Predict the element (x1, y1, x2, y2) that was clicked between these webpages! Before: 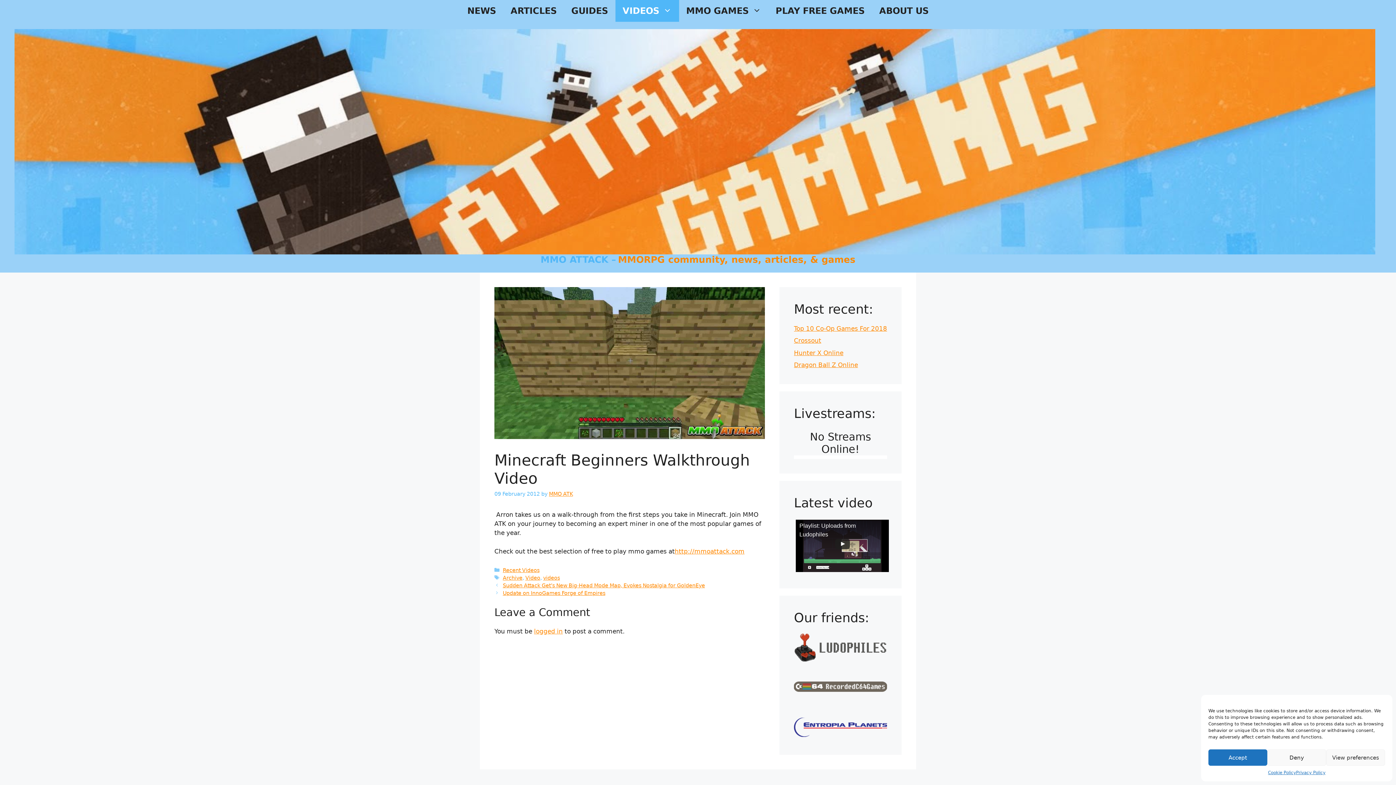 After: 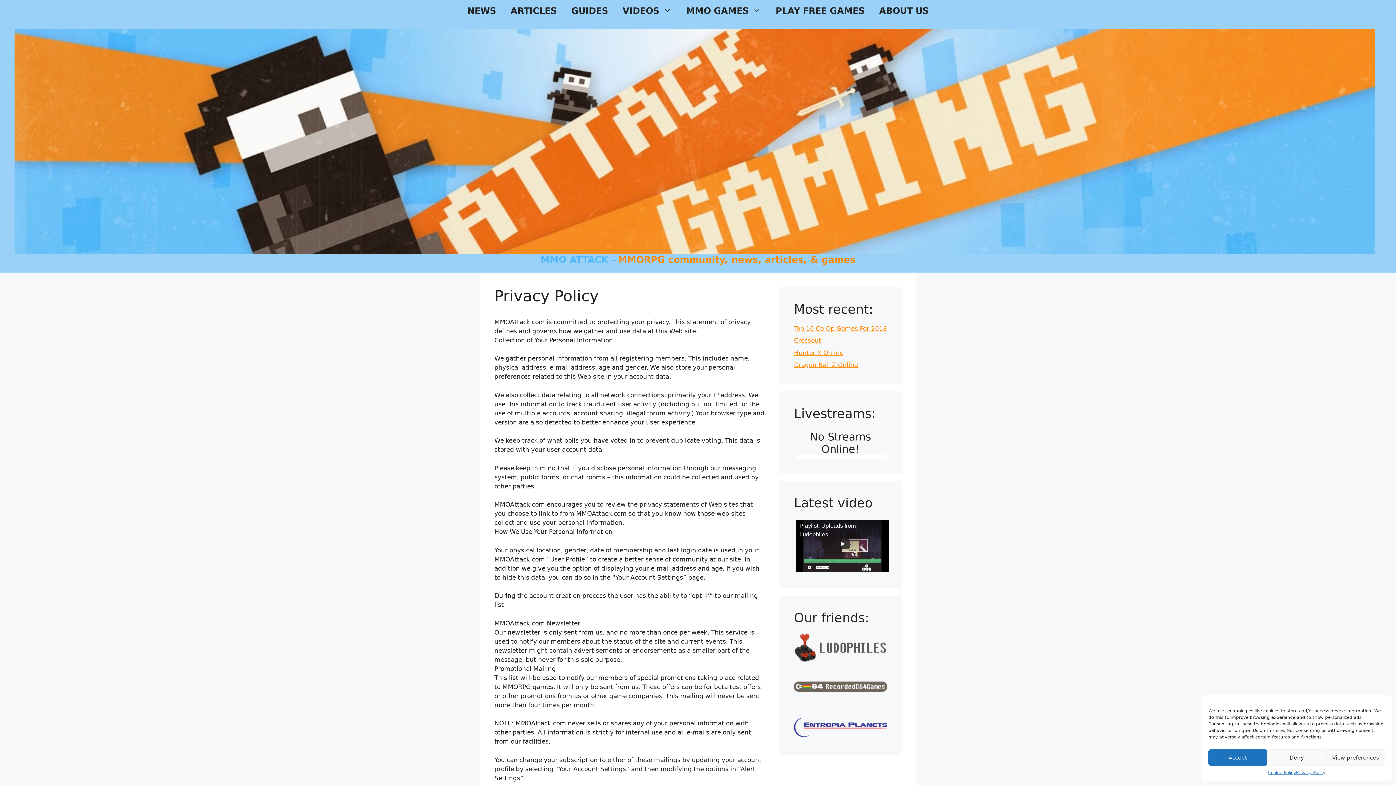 Action: label: Privacy Policy bbox: (1296, 769, 1325, 776)